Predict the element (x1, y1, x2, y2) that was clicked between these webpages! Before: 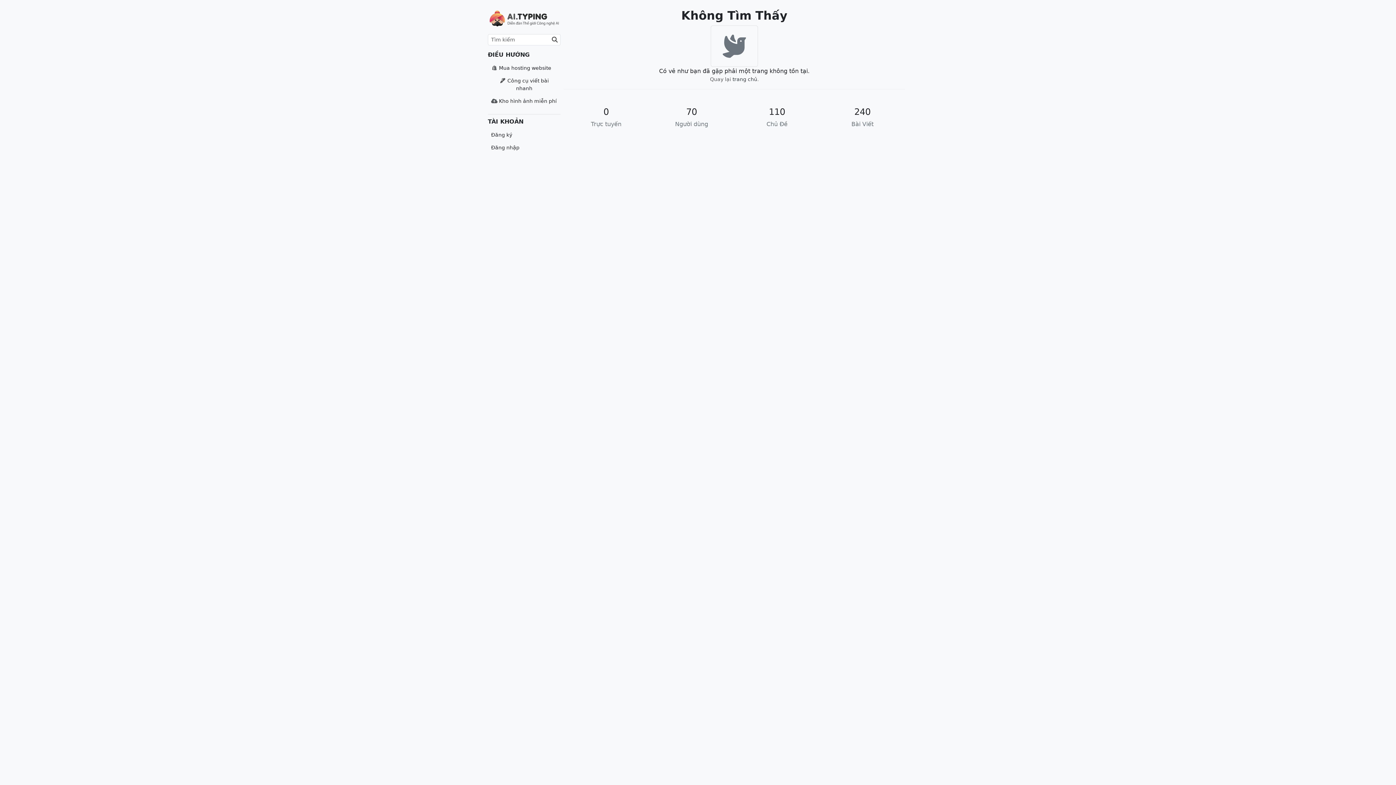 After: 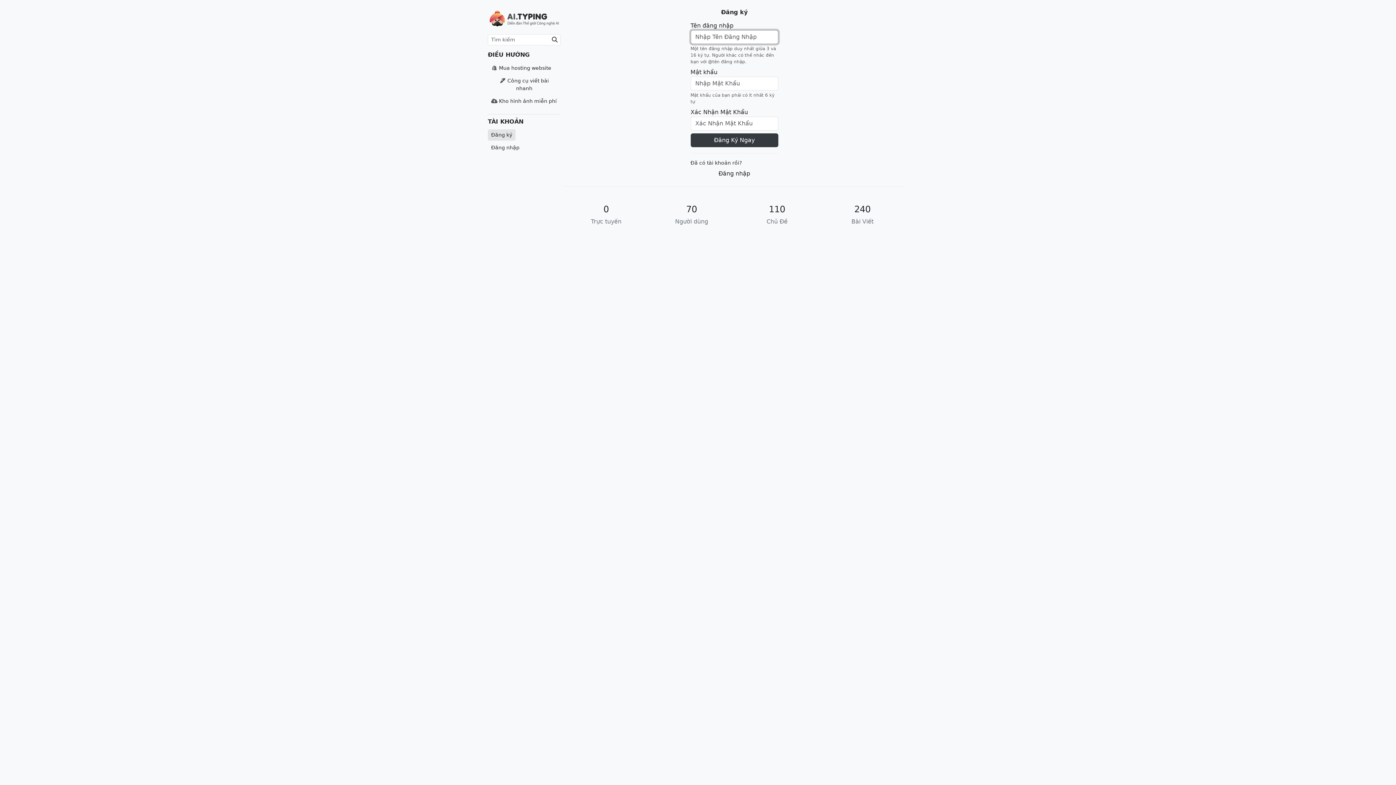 Action: label: Đăng ký bbox: (488, 129, 515, 140)